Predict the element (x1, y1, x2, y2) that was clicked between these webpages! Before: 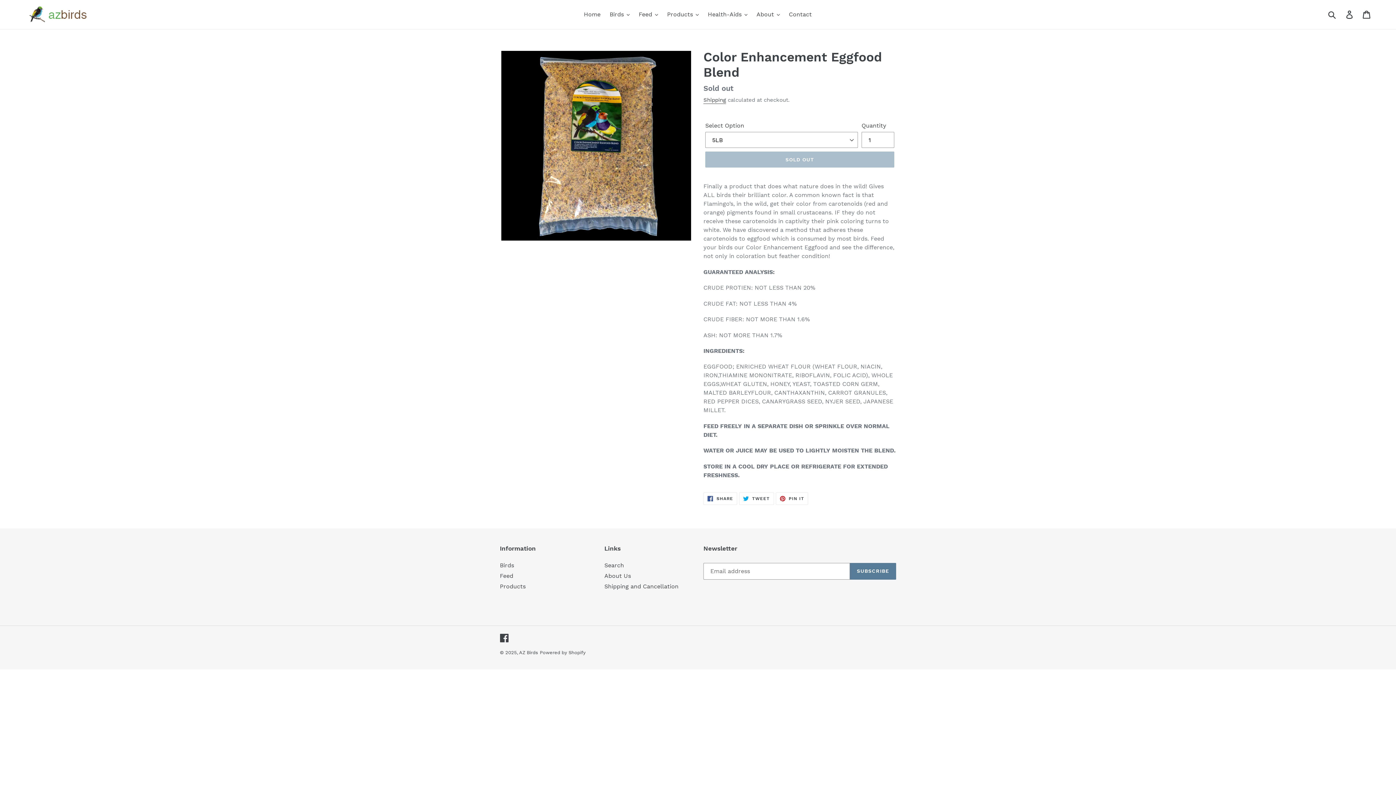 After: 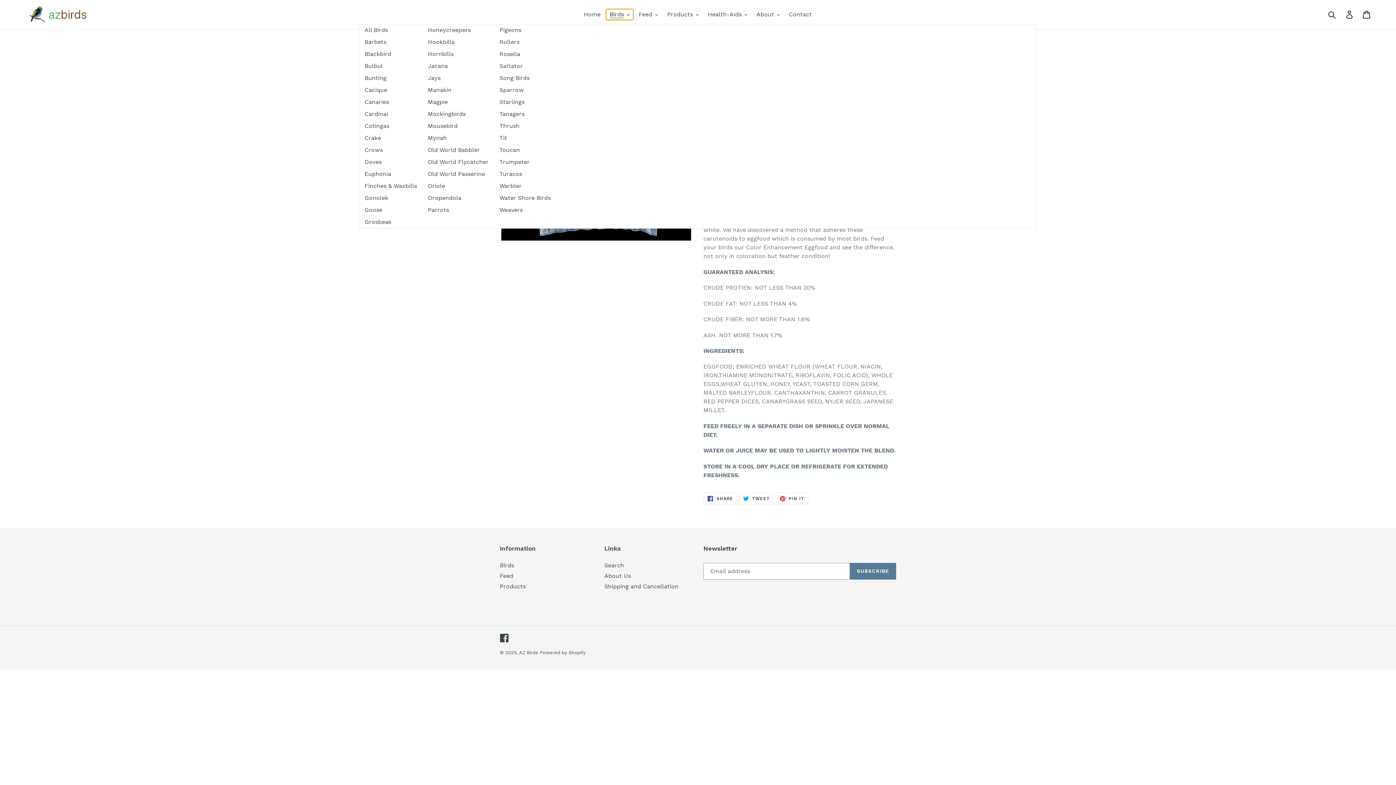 Action: label: Birds bbox: (606, 9, 633, 20)